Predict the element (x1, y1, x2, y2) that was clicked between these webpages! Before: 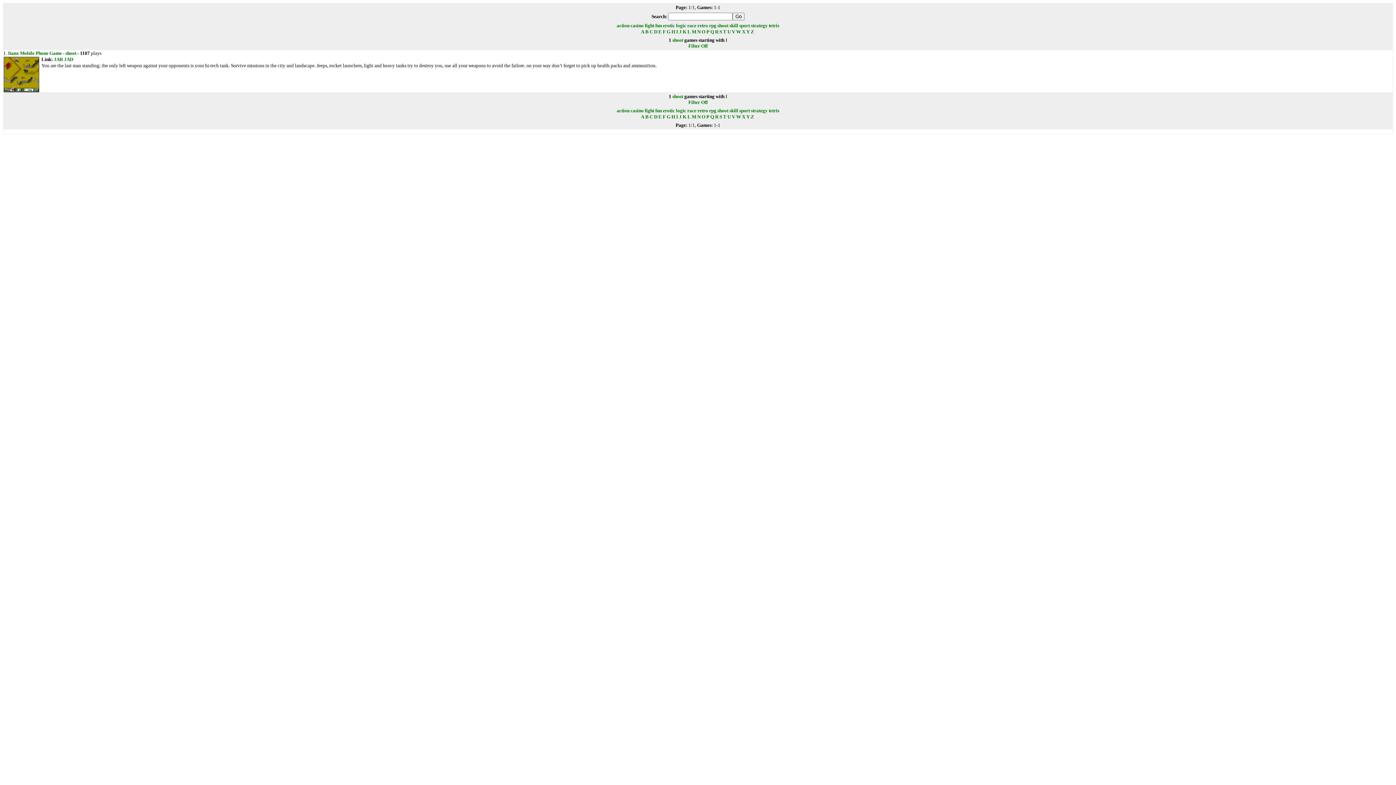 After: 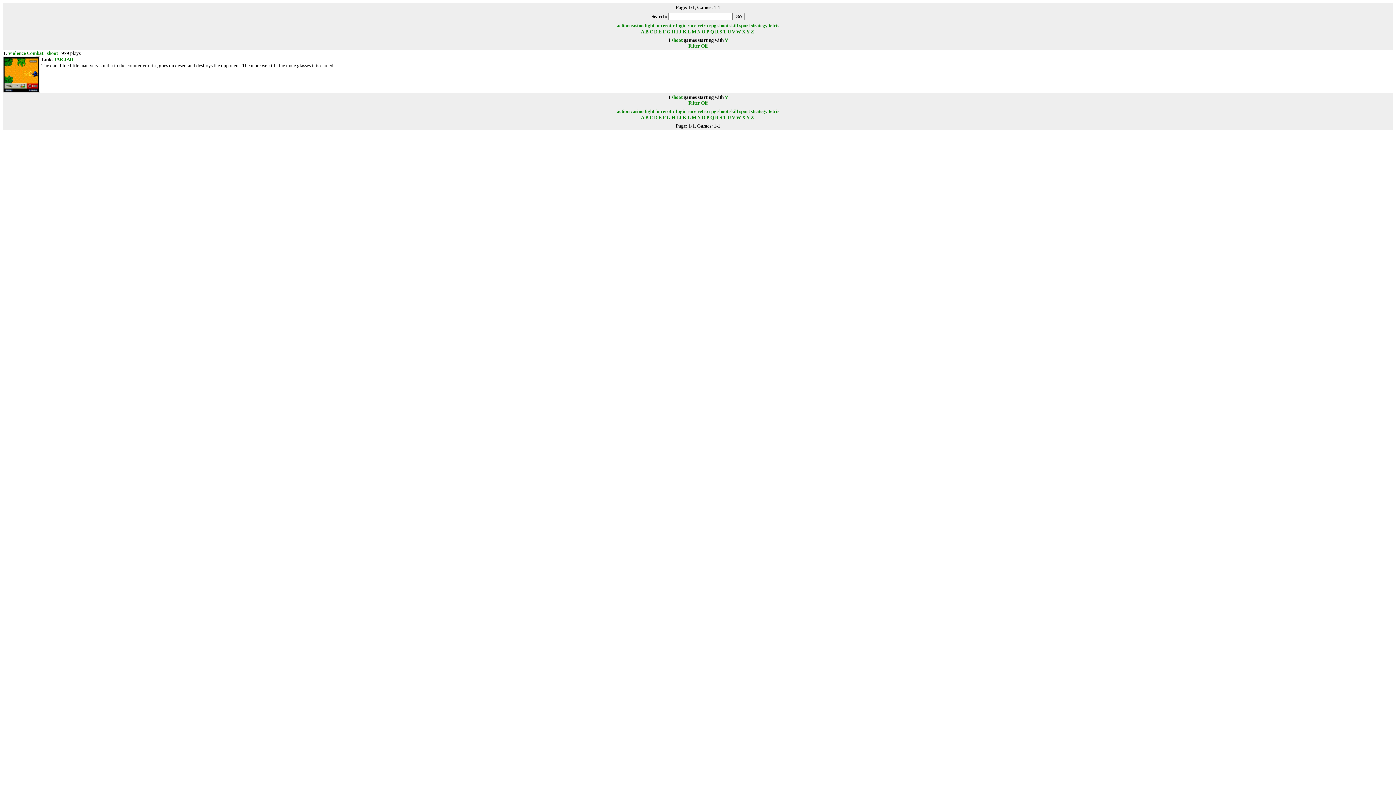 Action: label: V bbox: (732, 114, 735, 119)